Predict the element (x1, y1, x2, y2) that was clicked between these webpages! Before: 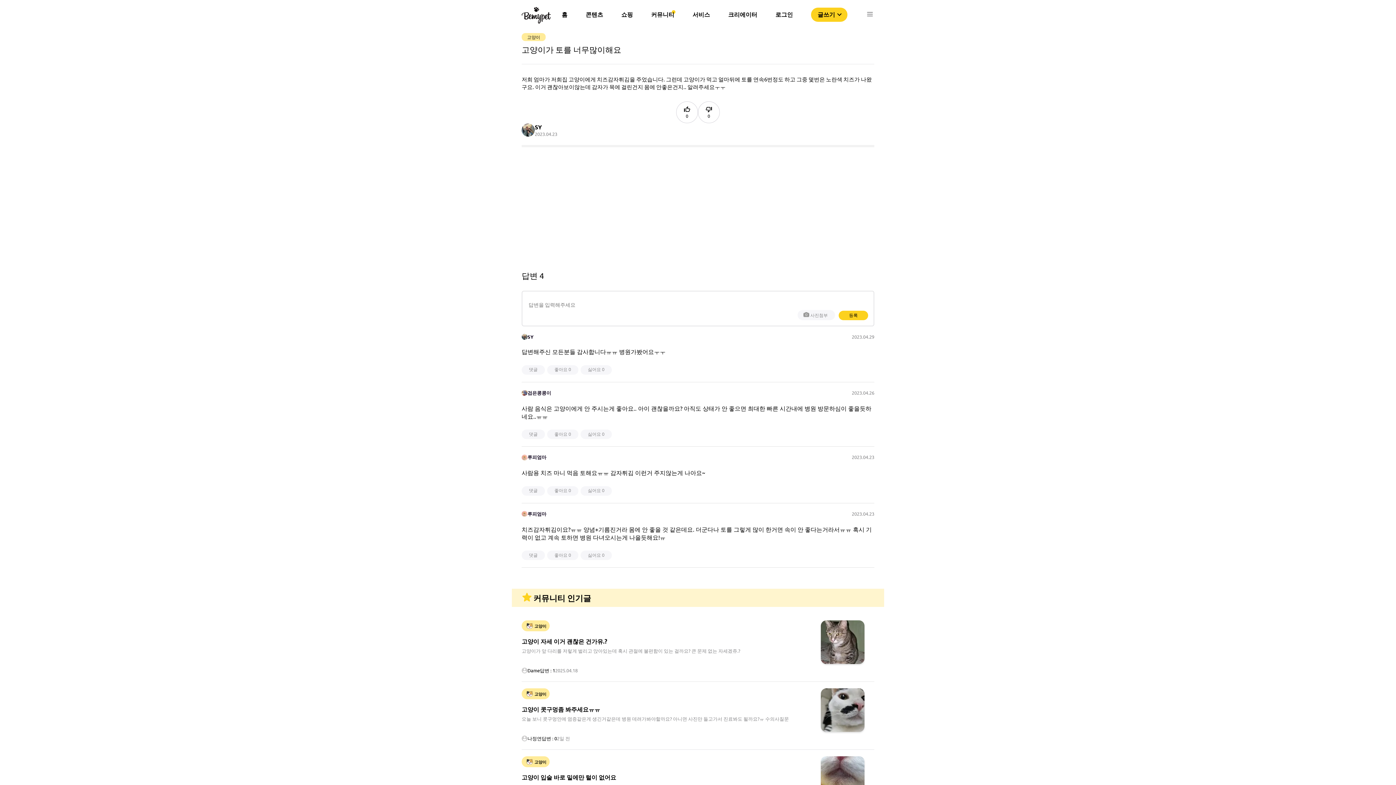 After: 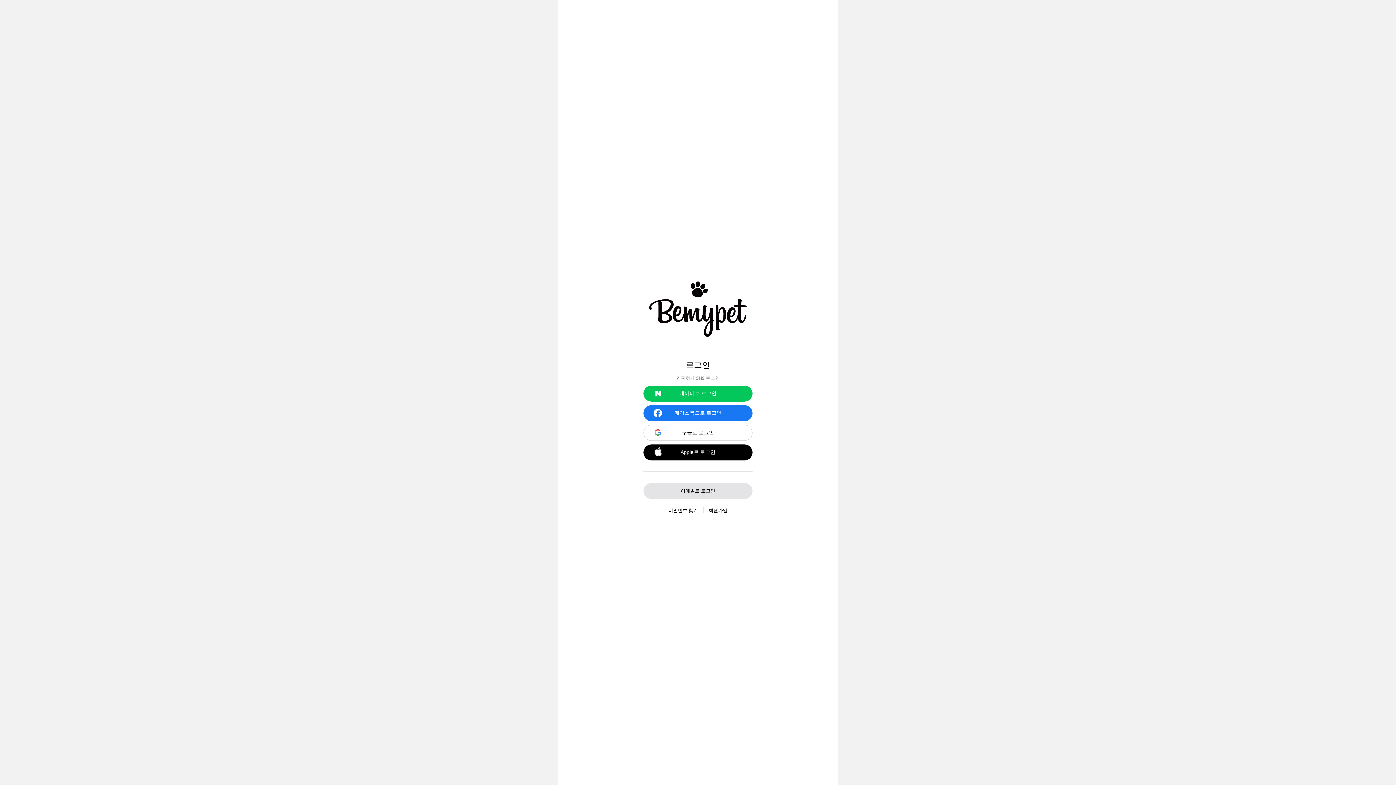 Action: label: 등록 bbox: (838, 310, 868, 320)